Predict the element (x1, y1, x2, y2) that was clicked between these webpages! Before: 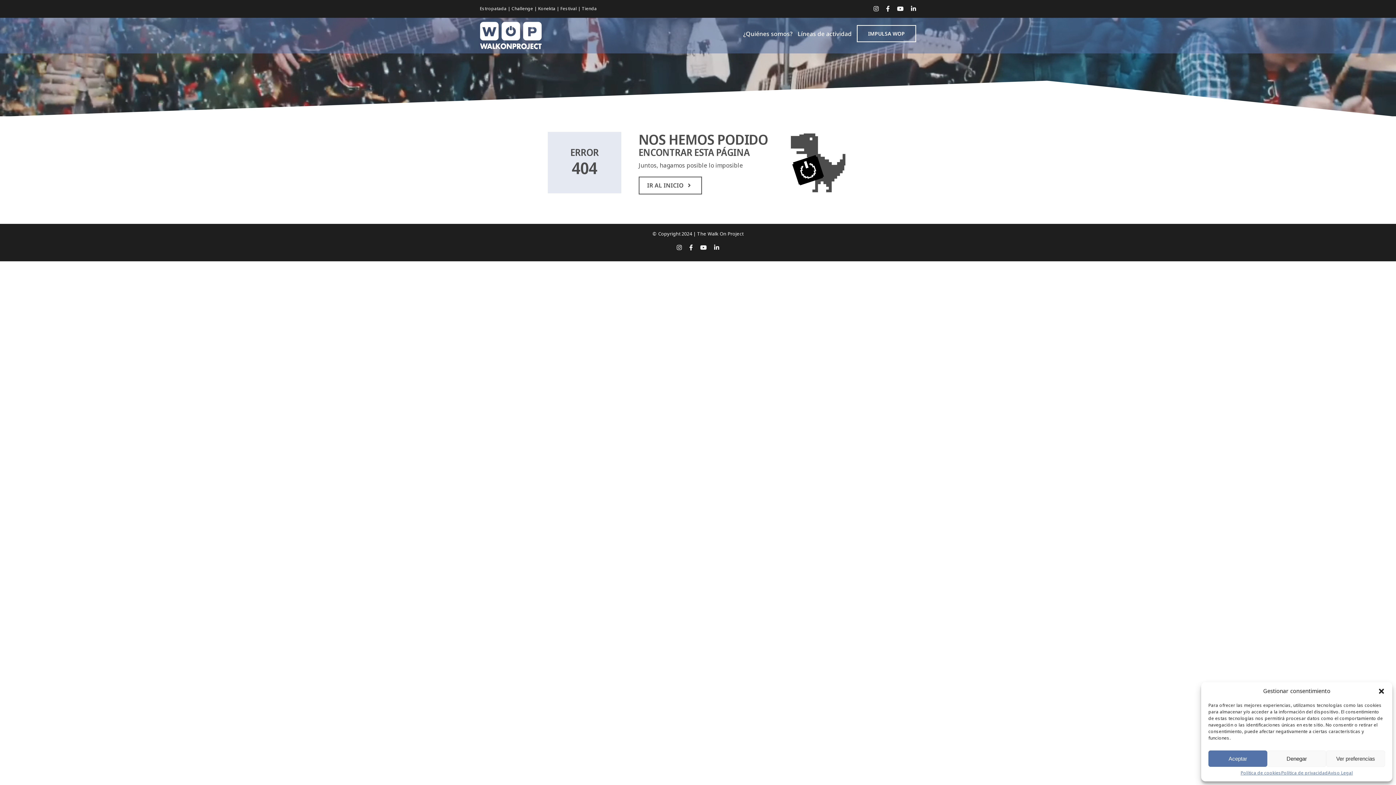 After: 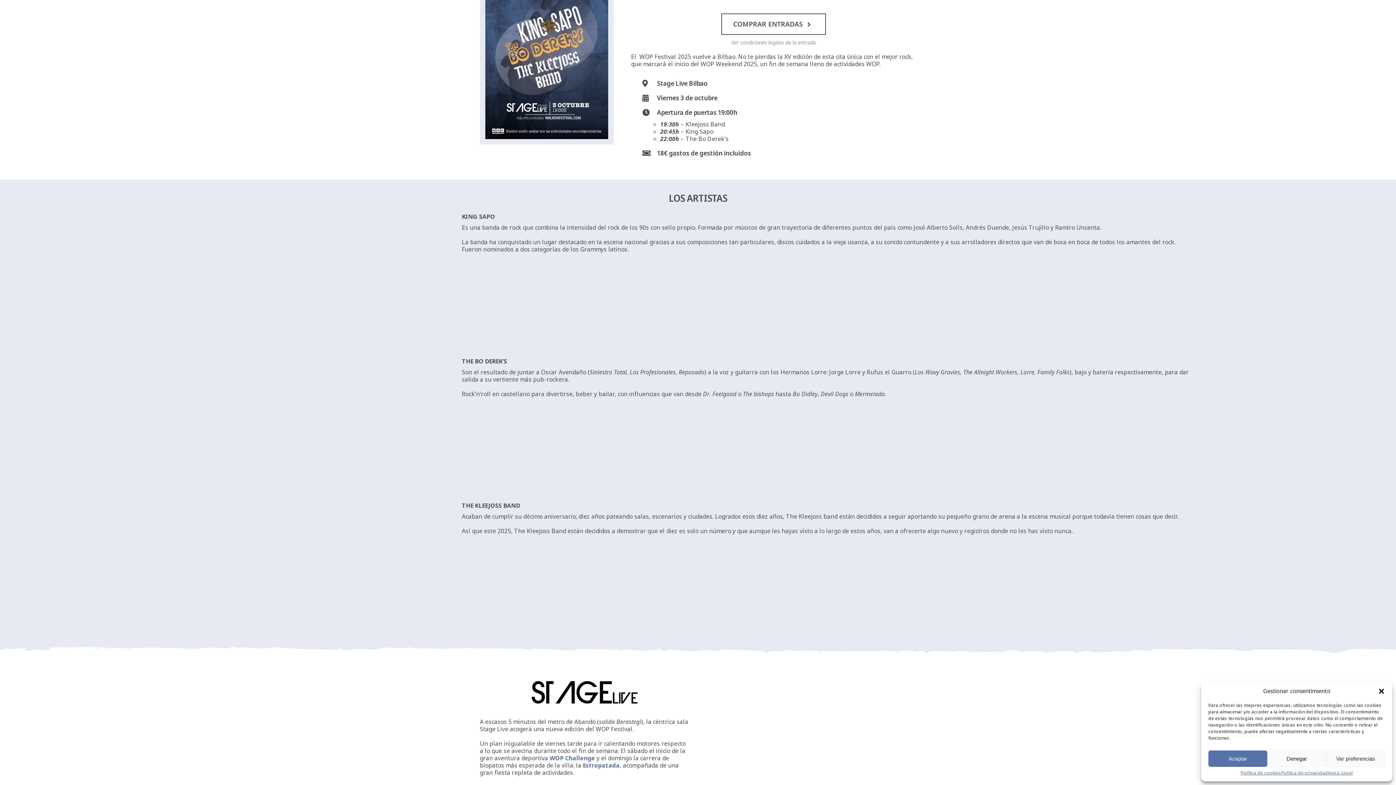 Action: label: Festival  bbox: (560, 5, 578, 12)